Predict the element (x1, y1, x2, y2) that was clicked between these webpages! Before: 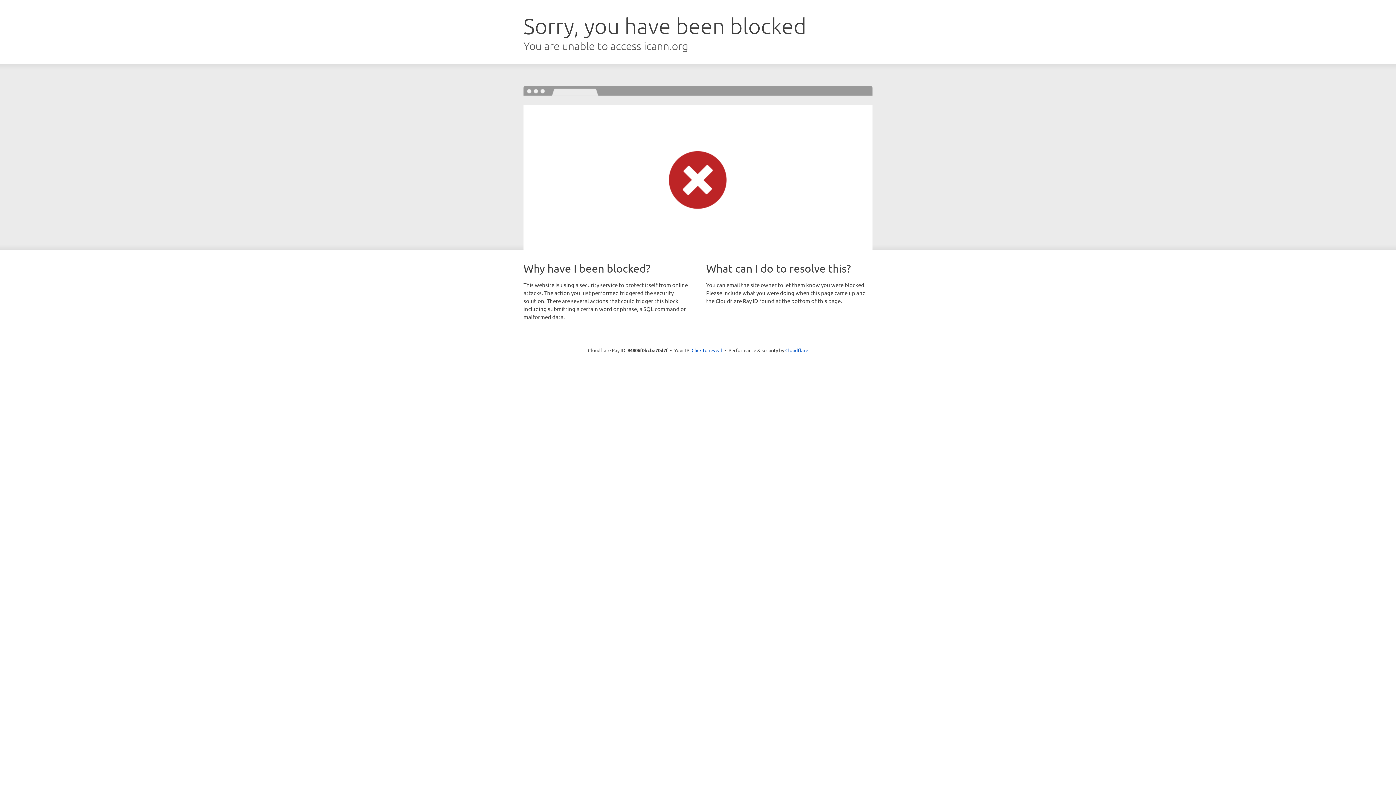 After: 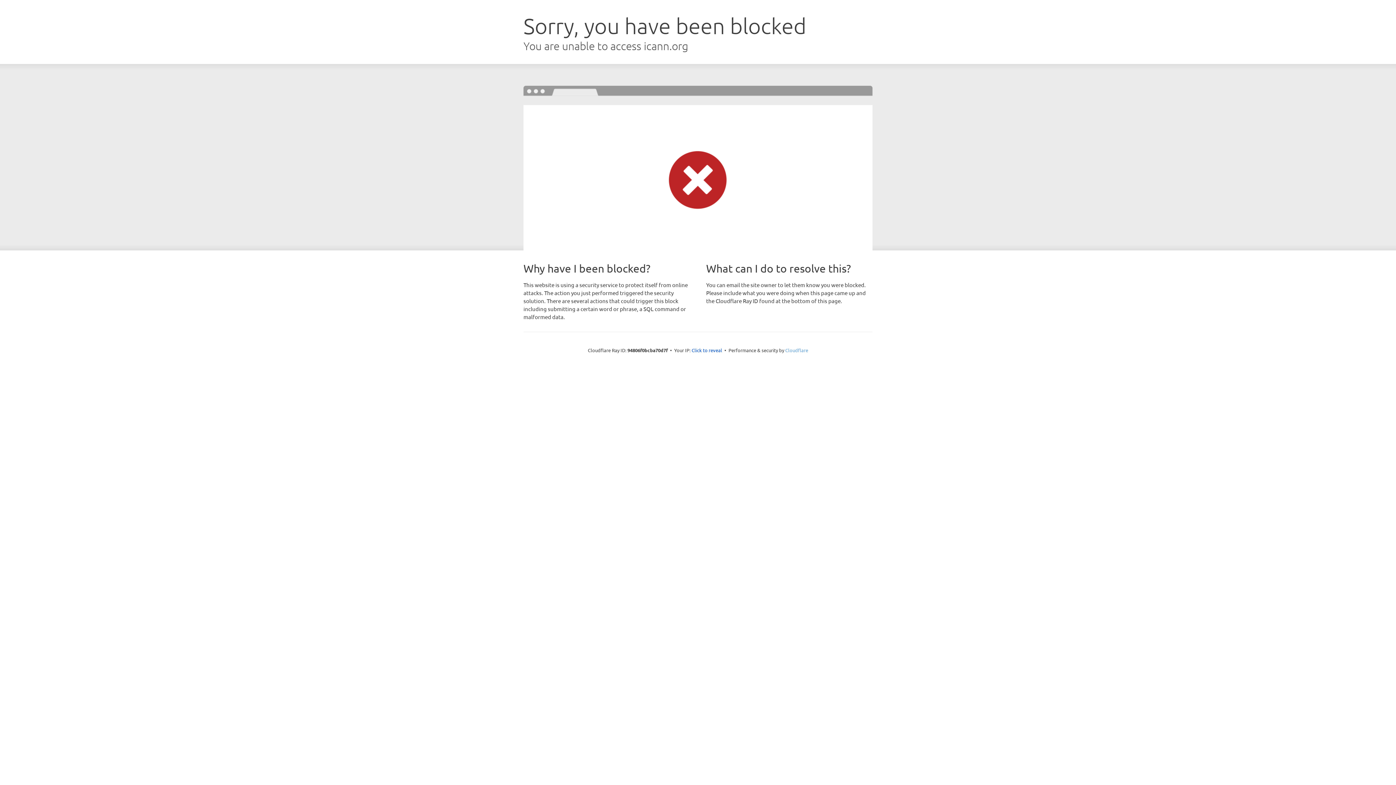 Action: bbox: (785, 347, 808, 353) label: Cloudflare